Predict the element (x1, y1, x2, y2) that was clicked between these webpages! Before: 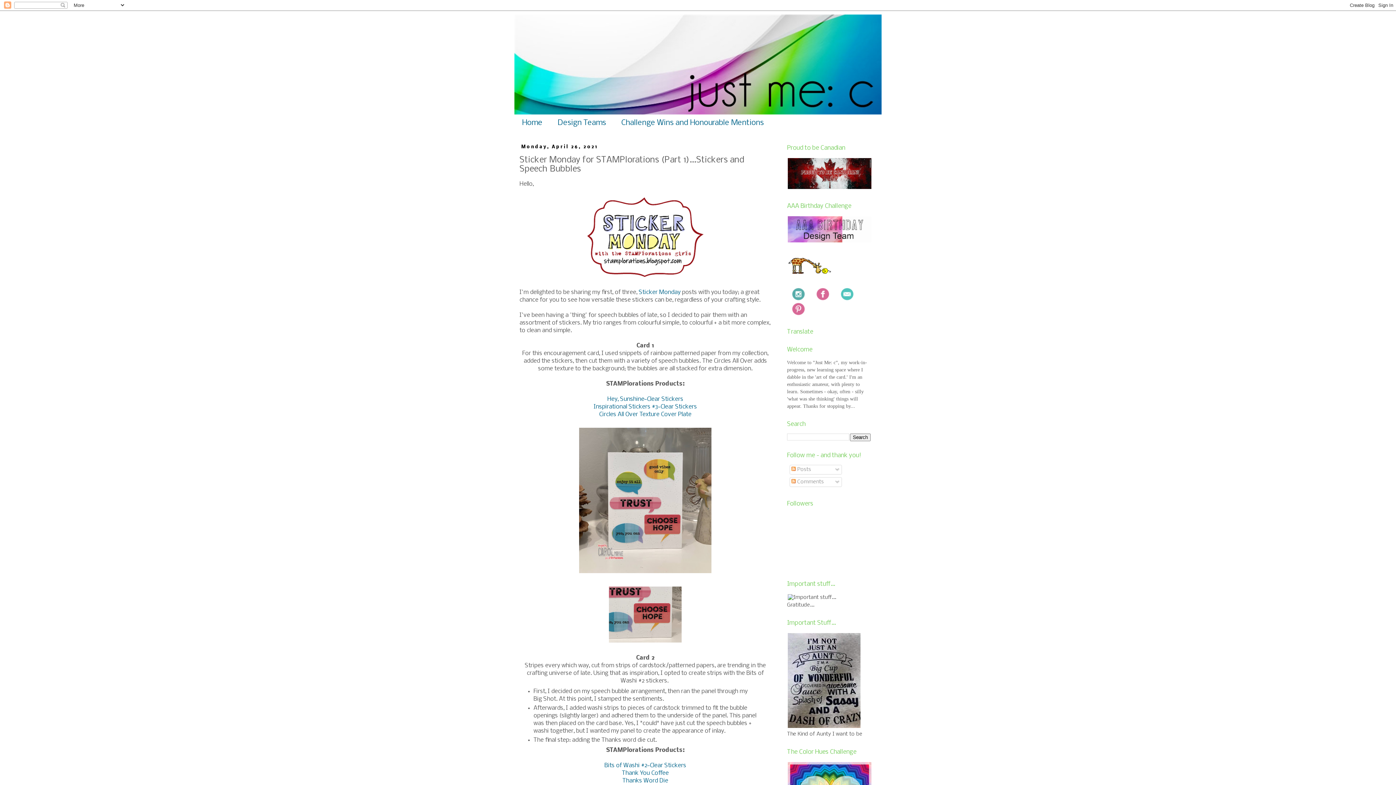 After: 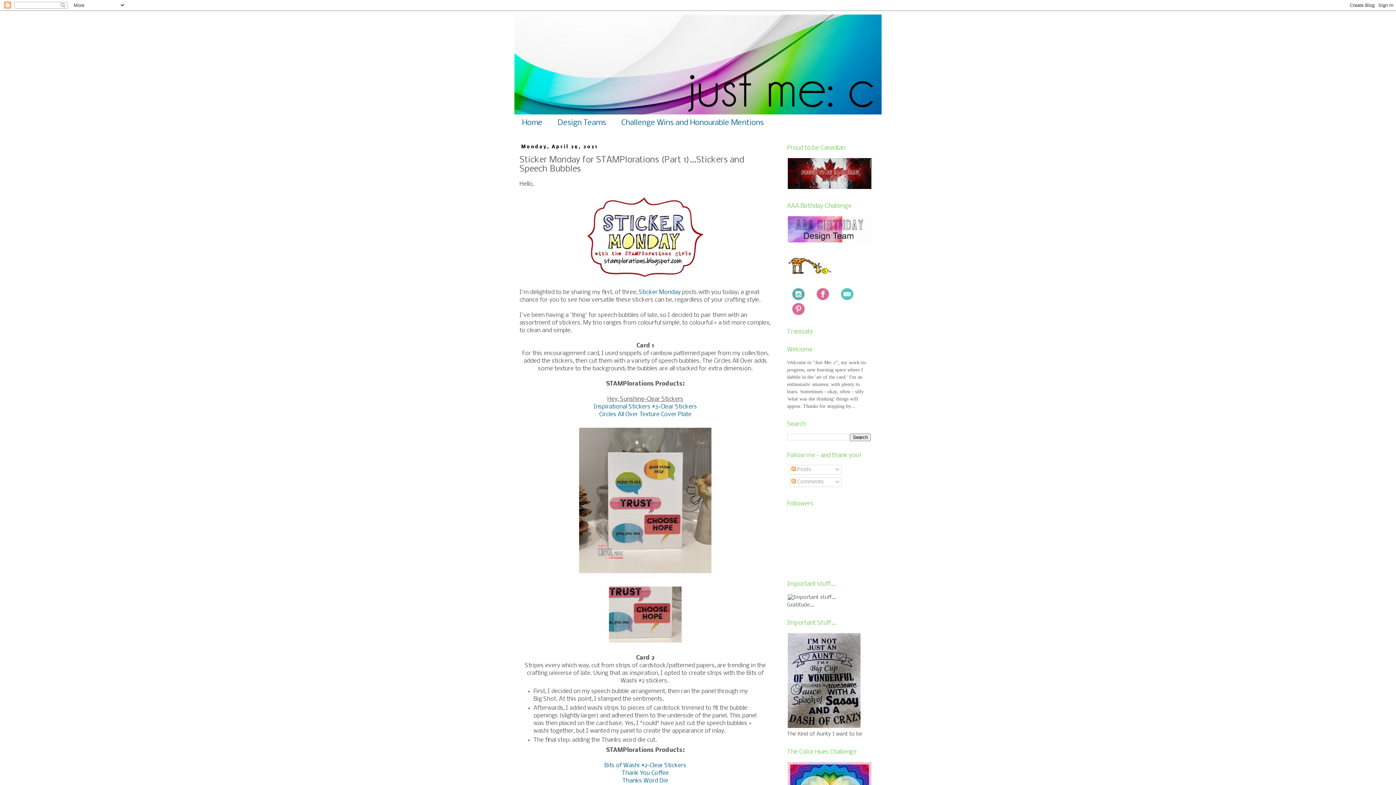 Action: bbox: (607, 396, 683, 402) label: Hey, Sunshine~Clear Stickers